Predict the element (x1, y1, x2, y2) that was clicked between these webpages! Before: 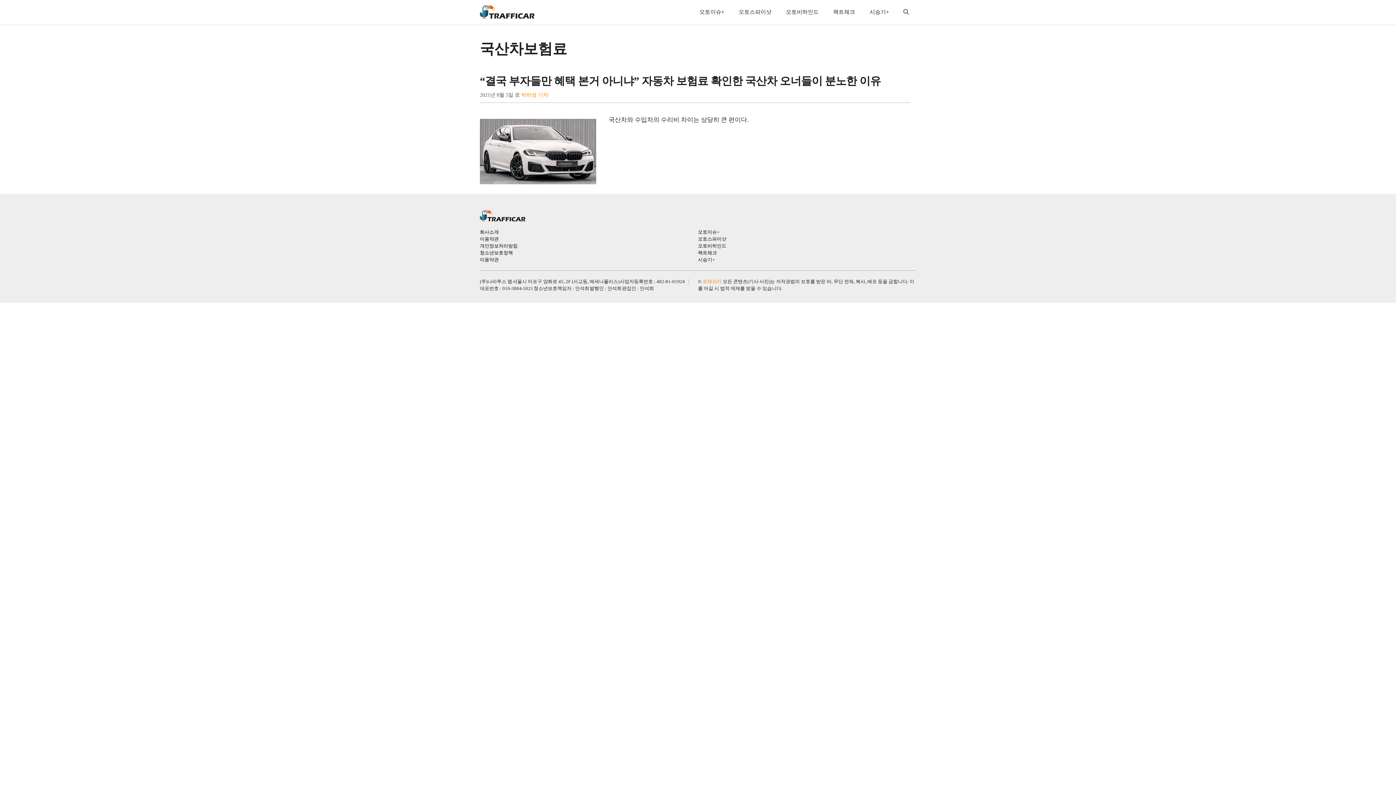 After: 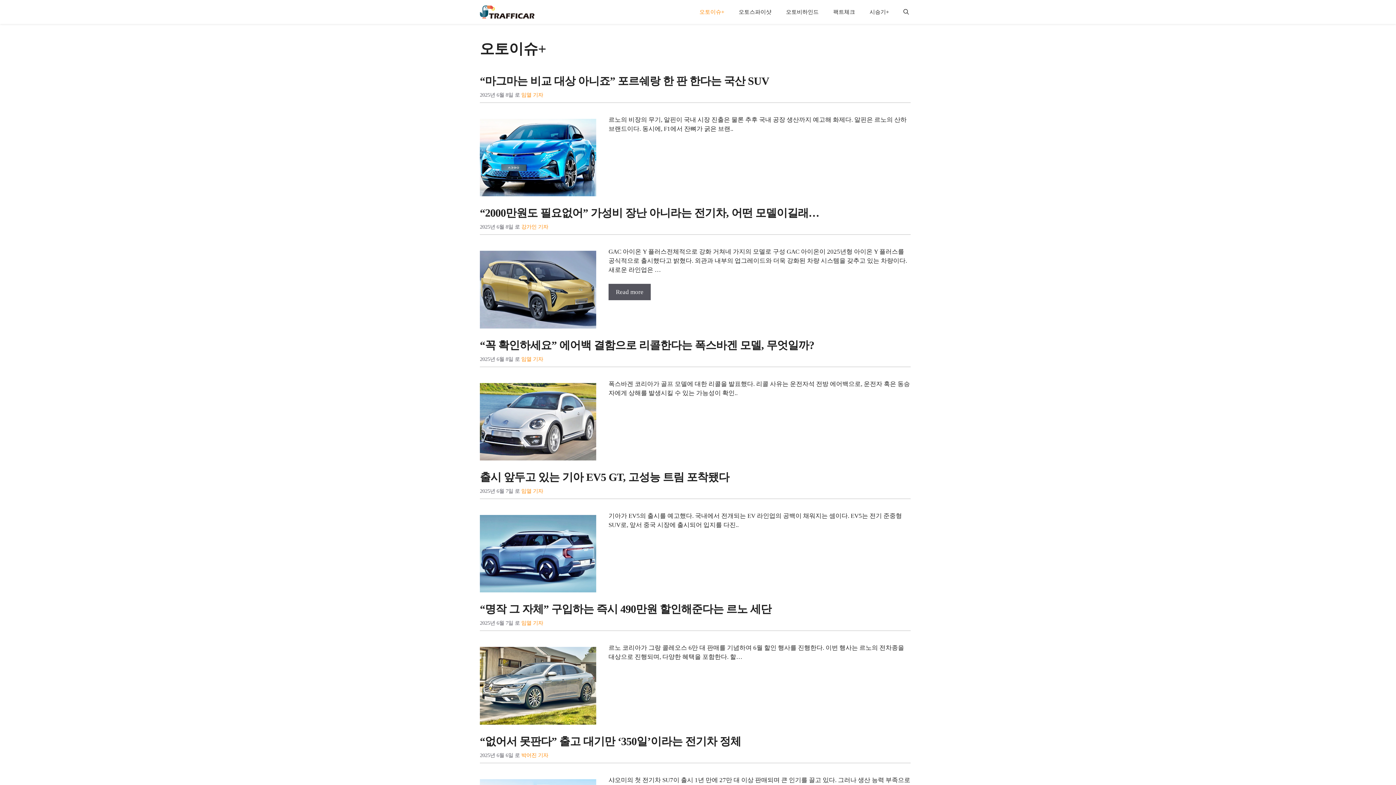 Action: label: 오토이슈+ bbox: (692, 1, 731, 22)